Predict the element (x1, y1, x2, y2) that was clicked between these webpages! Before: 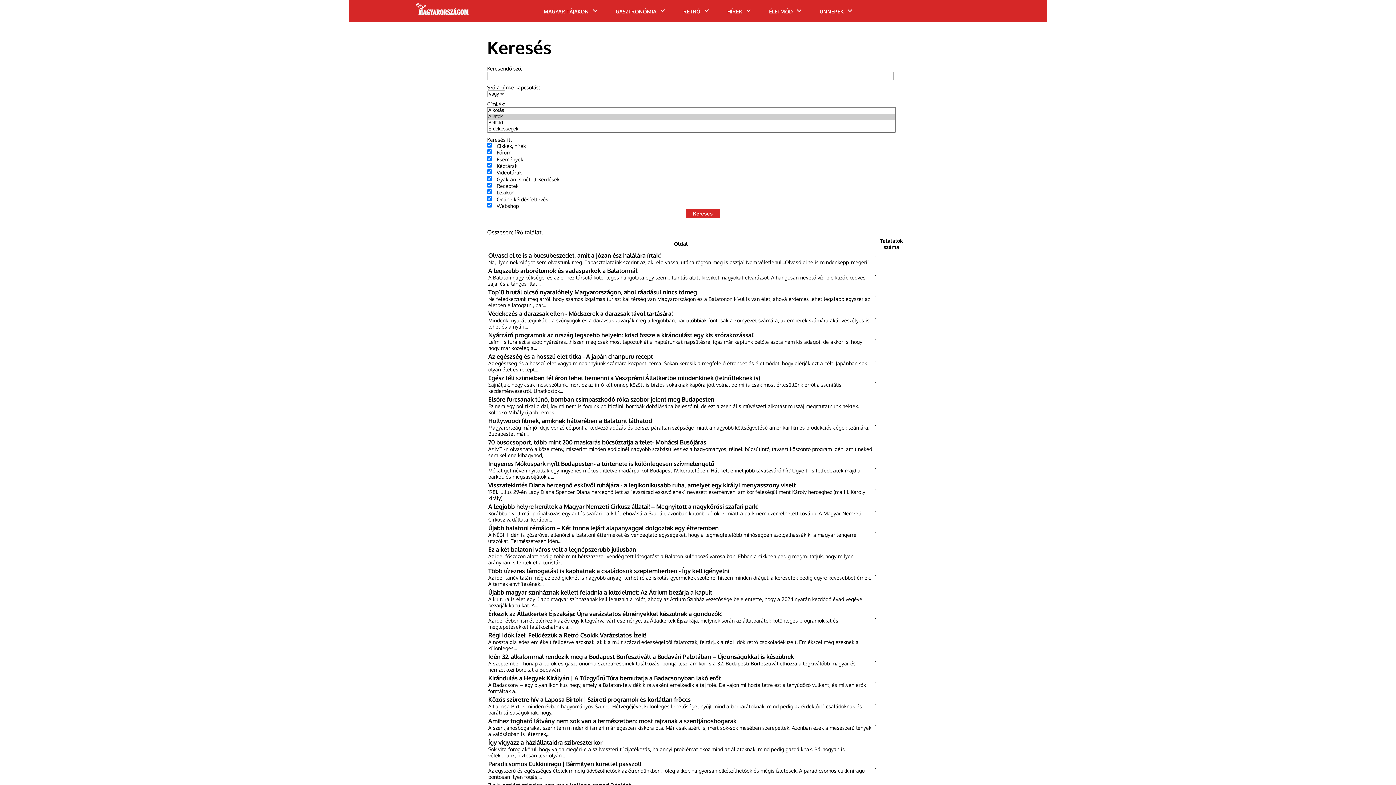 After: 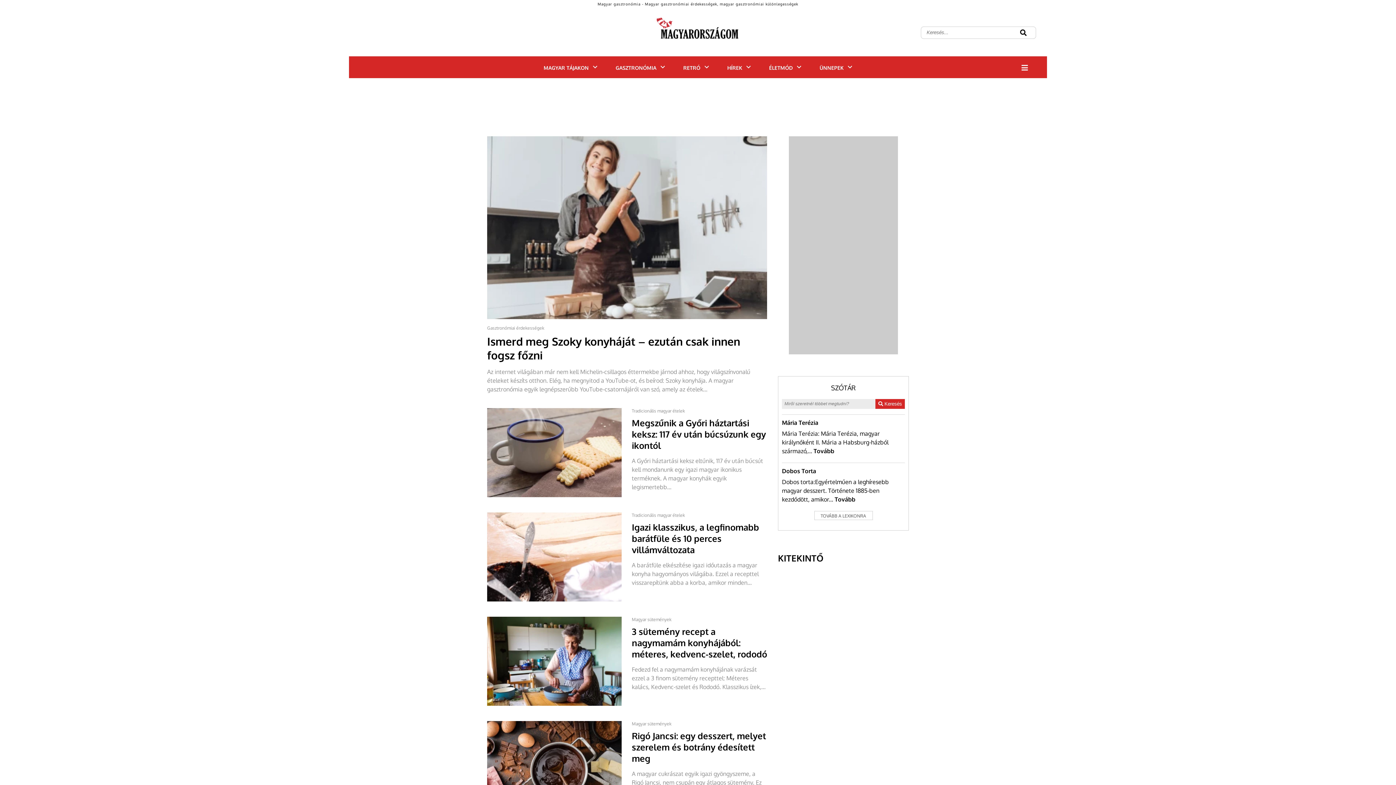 Action: label: GASZTRONÓMIA bbox: (615, 8, 656, 14)